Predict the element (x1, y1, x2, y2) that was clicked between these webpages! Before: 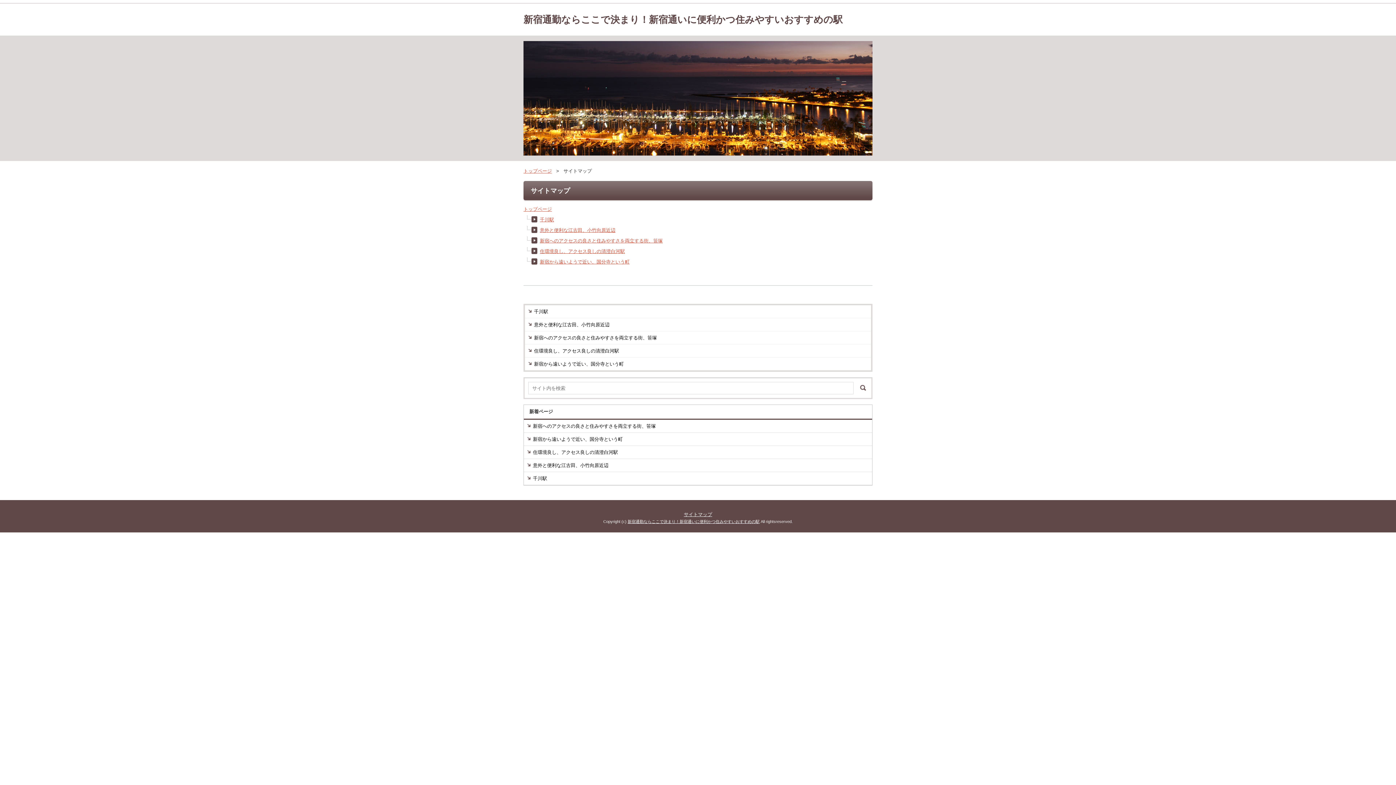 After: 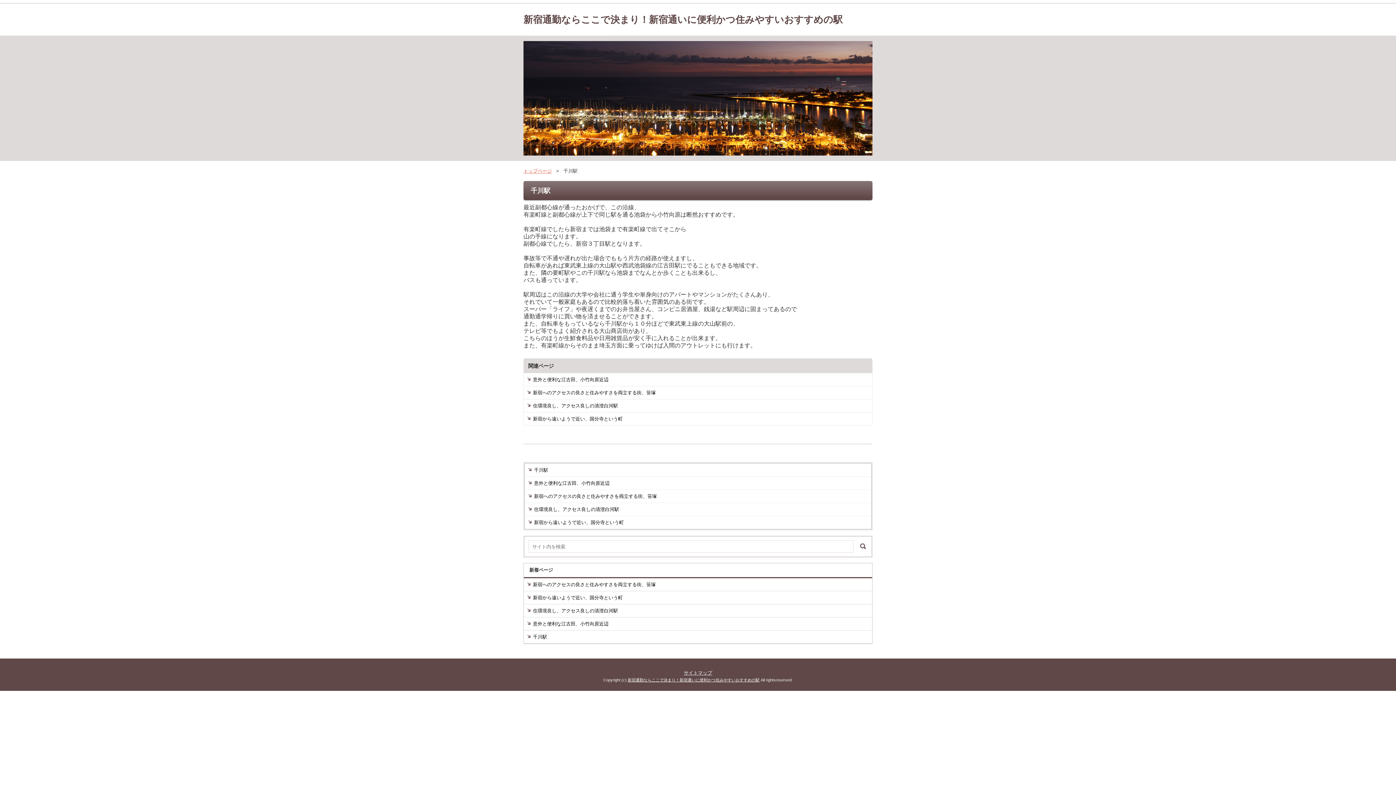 Action: label: 千川駅 bbox: (523, 214, 554, 225)